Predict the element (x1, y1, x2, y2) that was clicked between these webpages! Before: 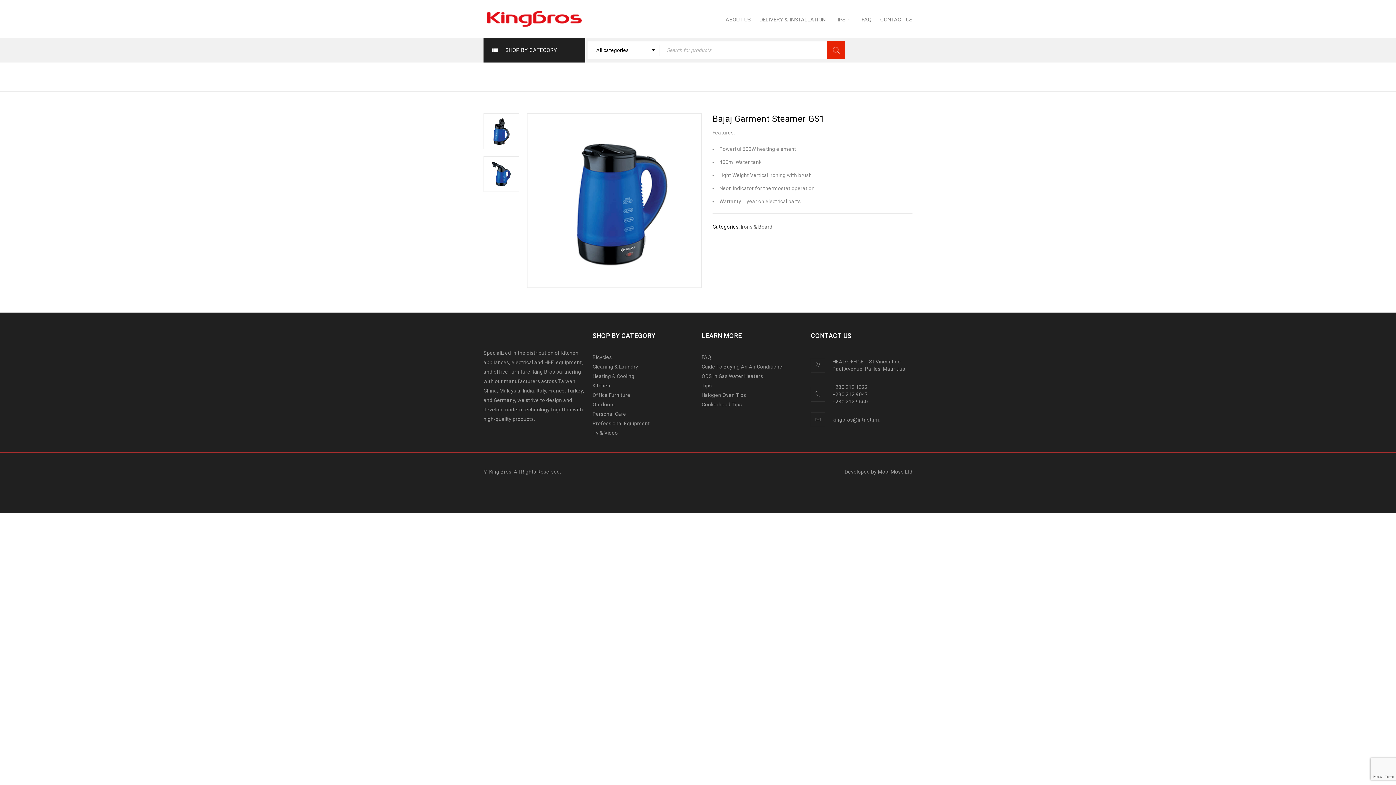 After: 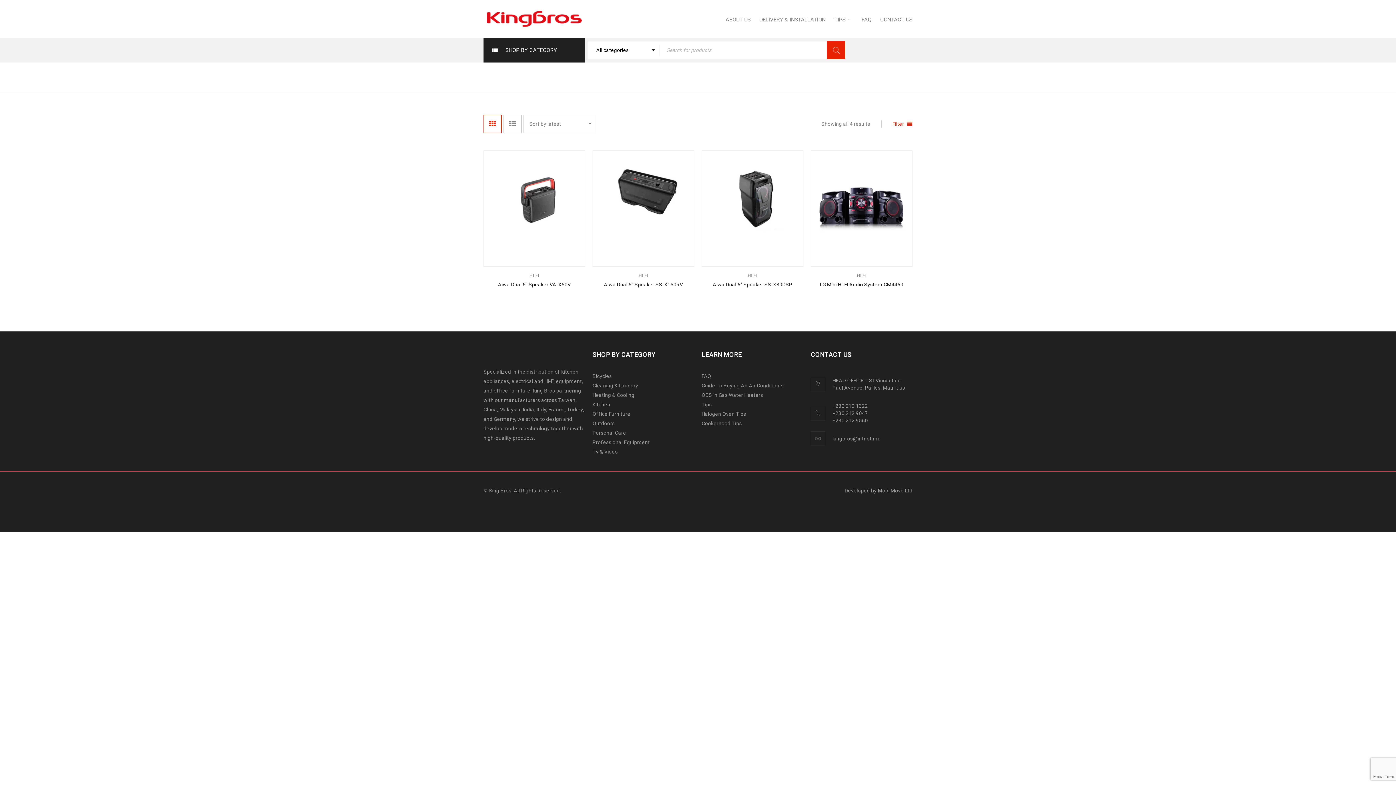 Action: label: Tv & Video bbox: (592, 430, 618, 436)